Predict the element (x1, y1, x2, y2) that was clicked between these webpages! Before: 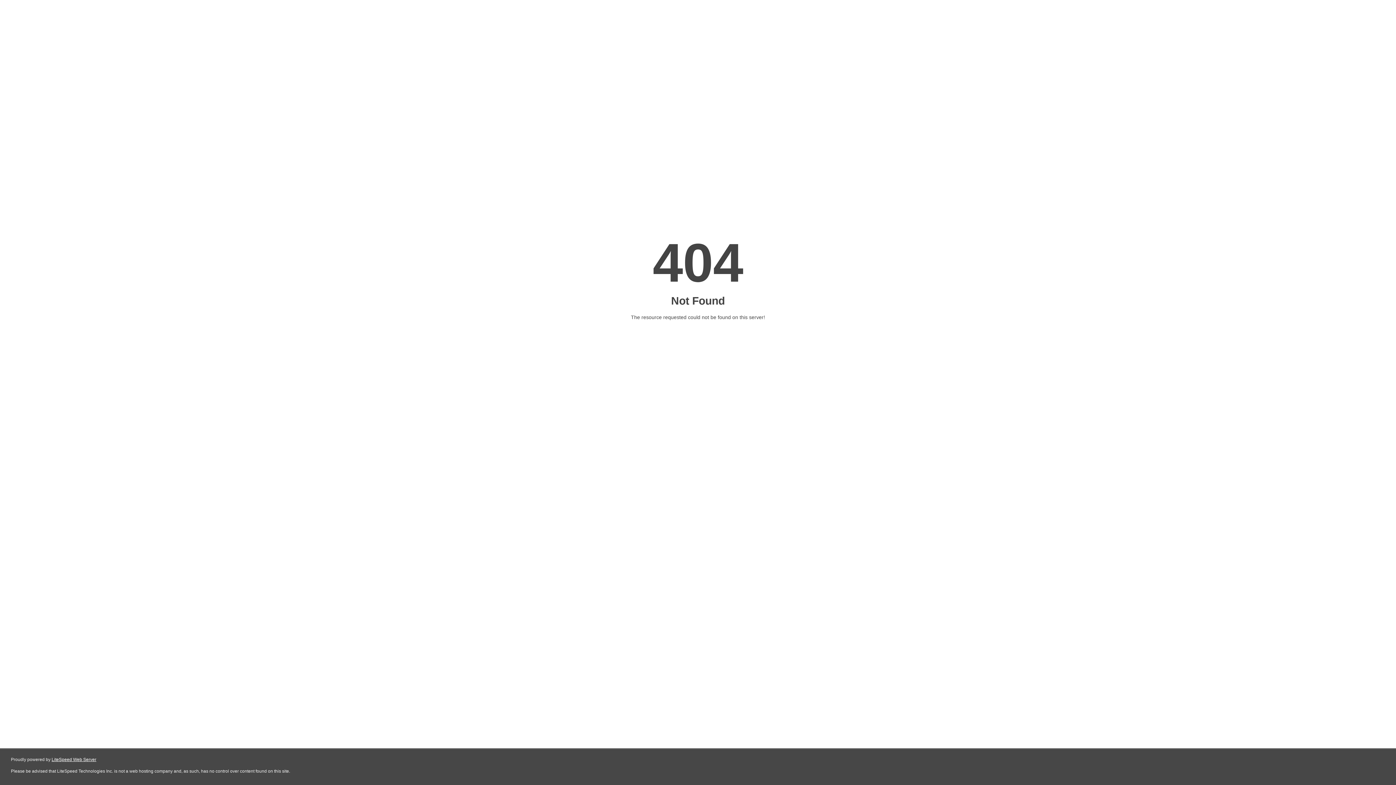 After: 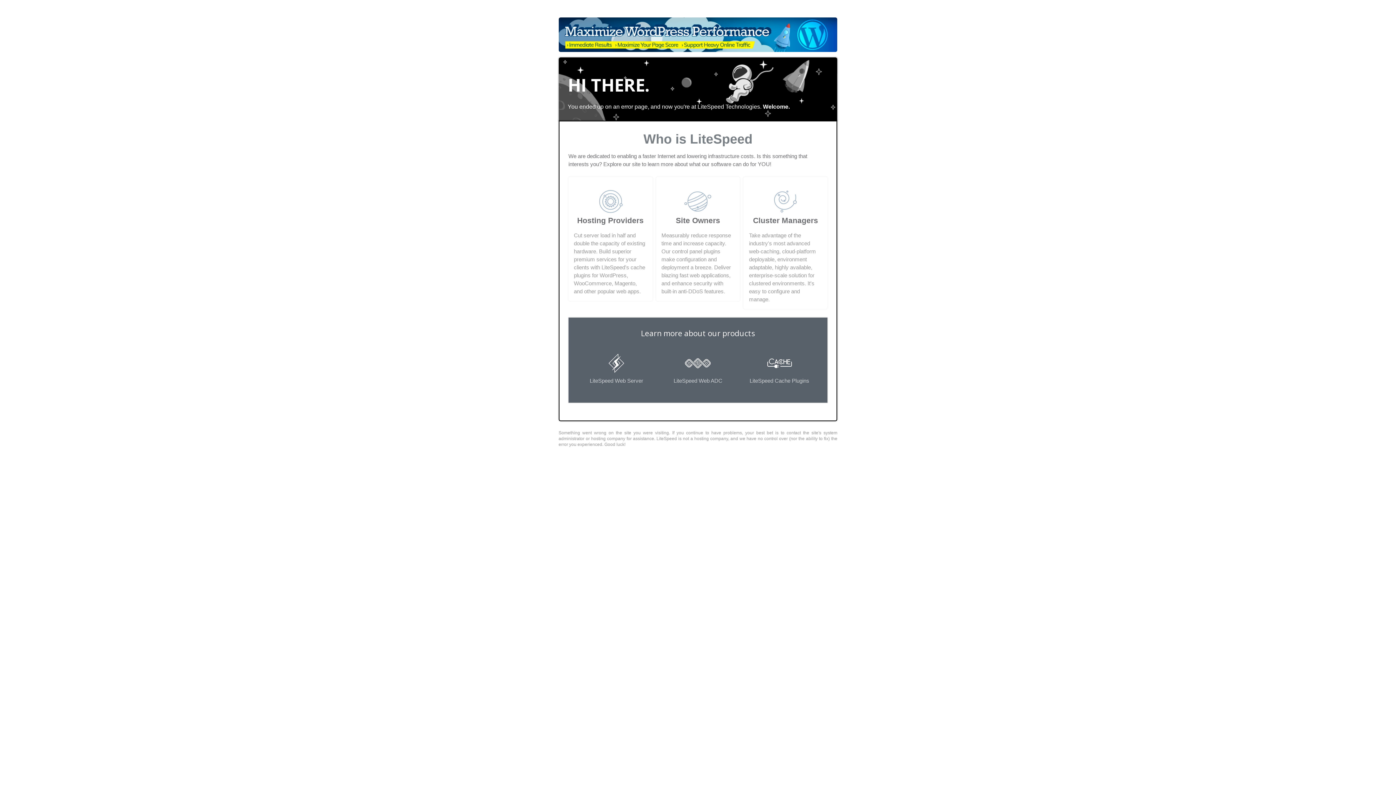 Action: label: LiteSpeed Web Server bbox: (51, 757, 96, 762)